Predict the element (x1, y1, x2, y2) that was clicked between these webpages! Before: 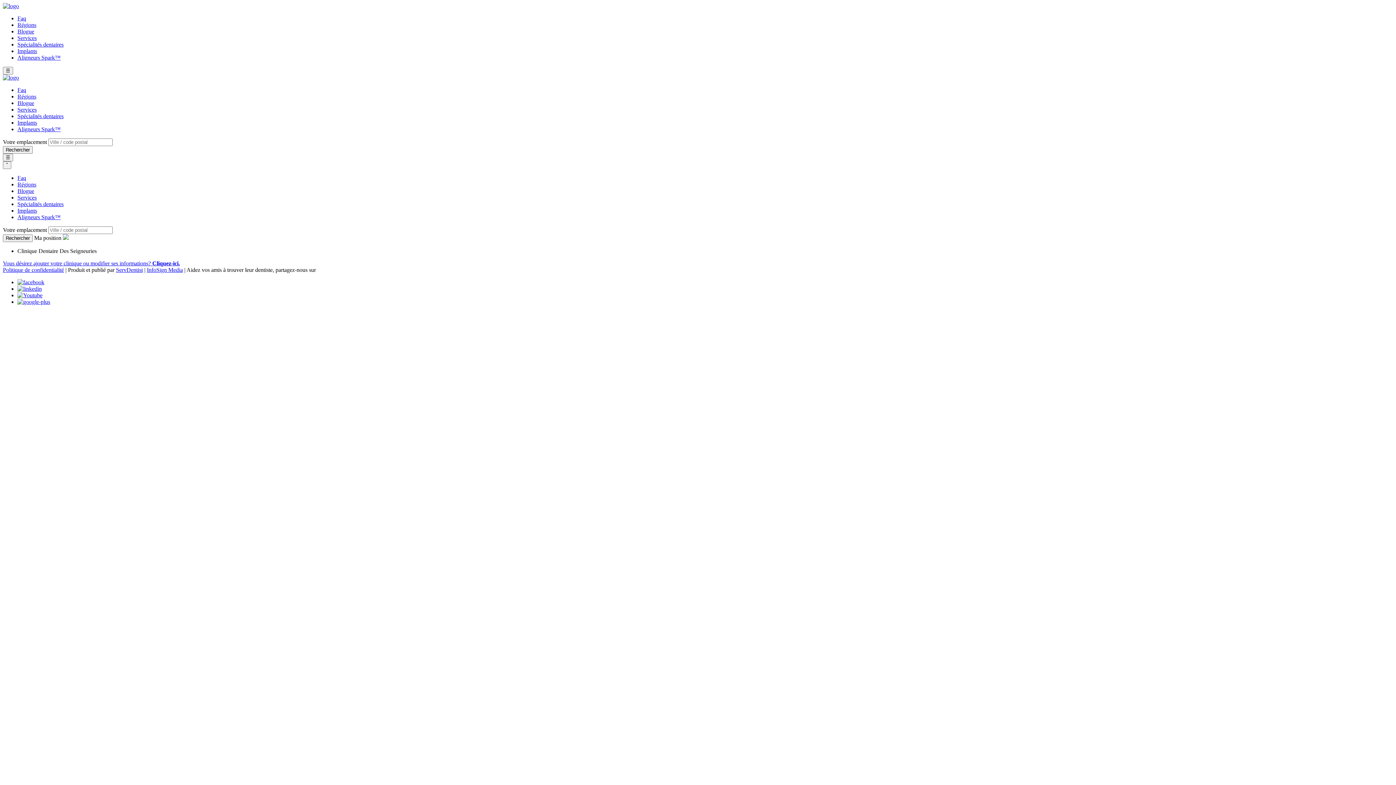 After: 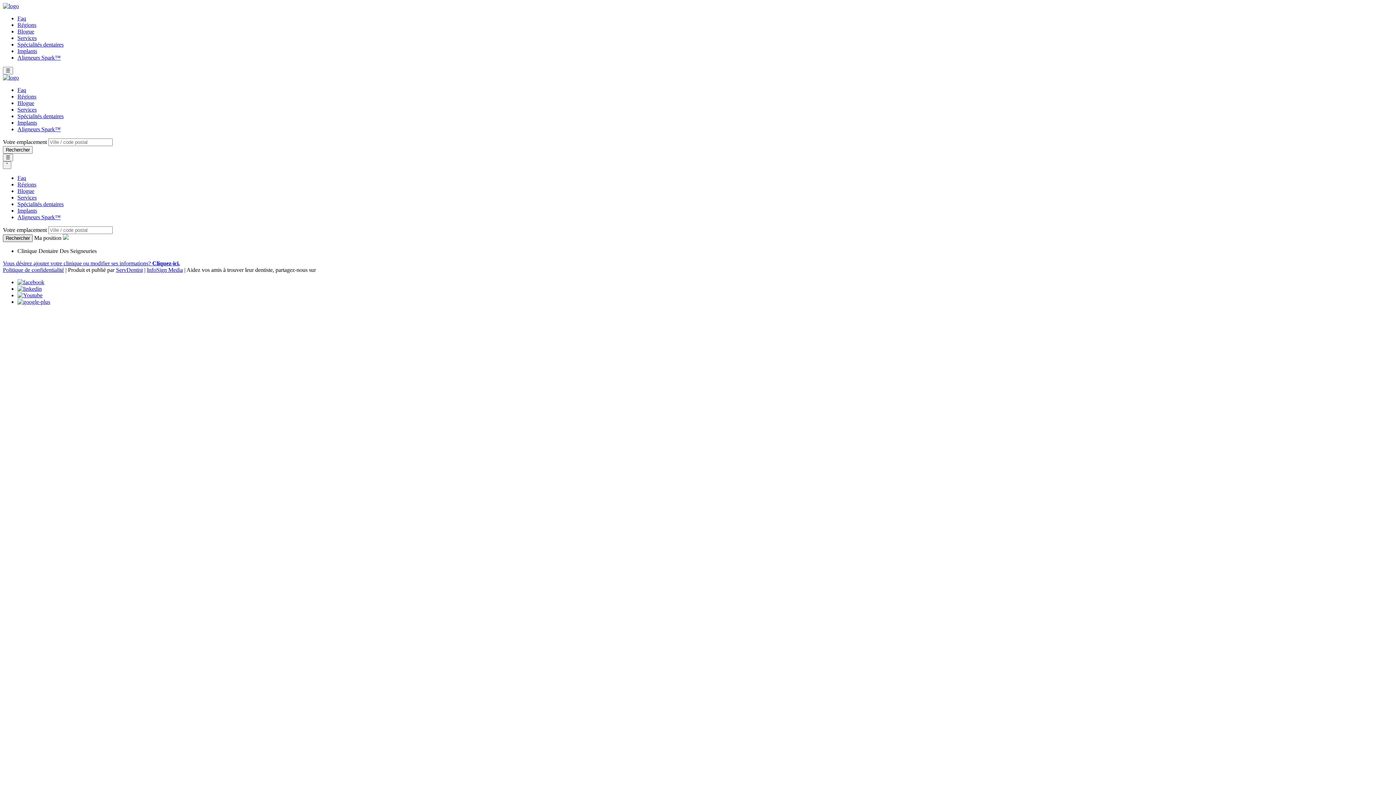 Action: label: Rechercher bbox: (2, 234, 32, 242)